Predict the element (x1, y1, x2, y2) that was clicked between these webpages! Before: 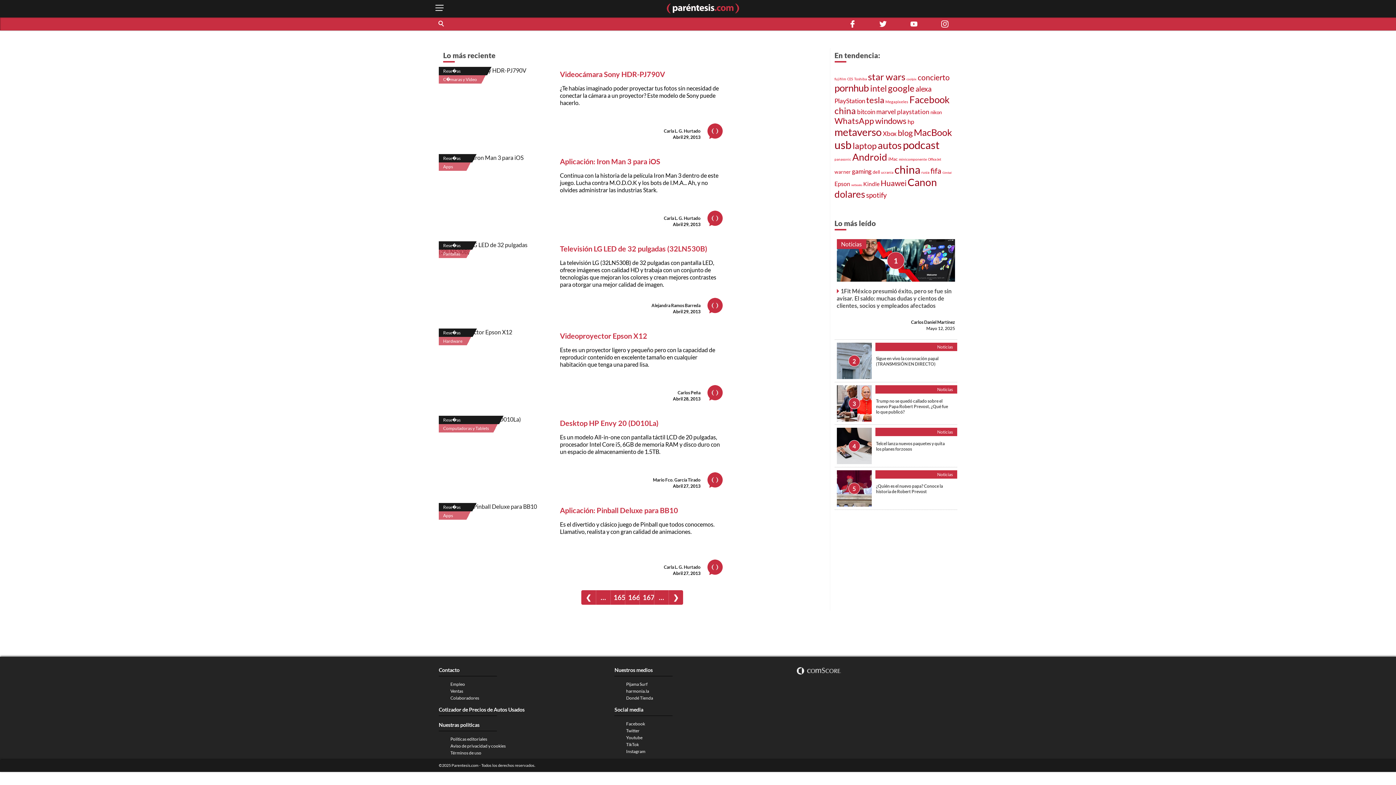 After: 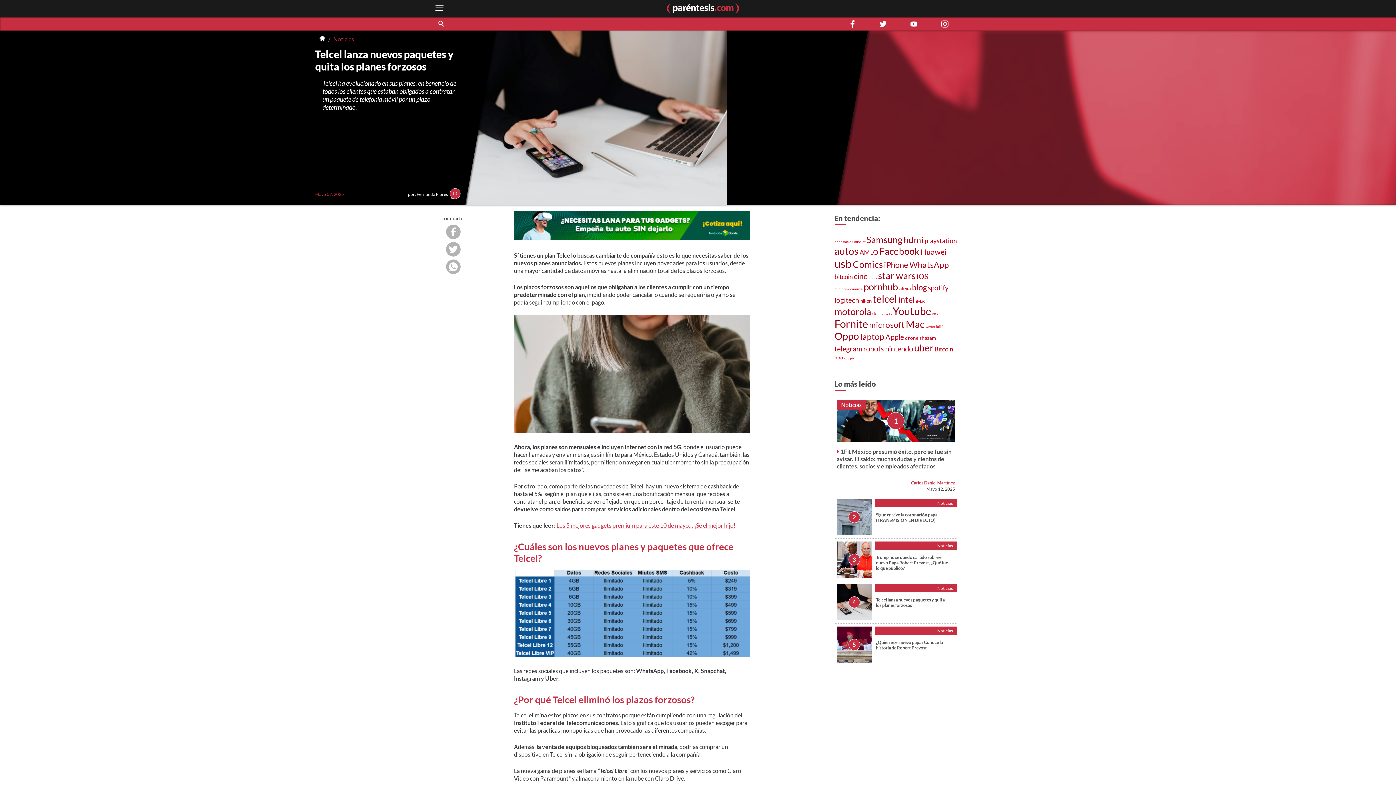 Action: label: Telcel lanza nuevos paquetes y quita los planes forzosos bbox: (876, 441, 944, 452)